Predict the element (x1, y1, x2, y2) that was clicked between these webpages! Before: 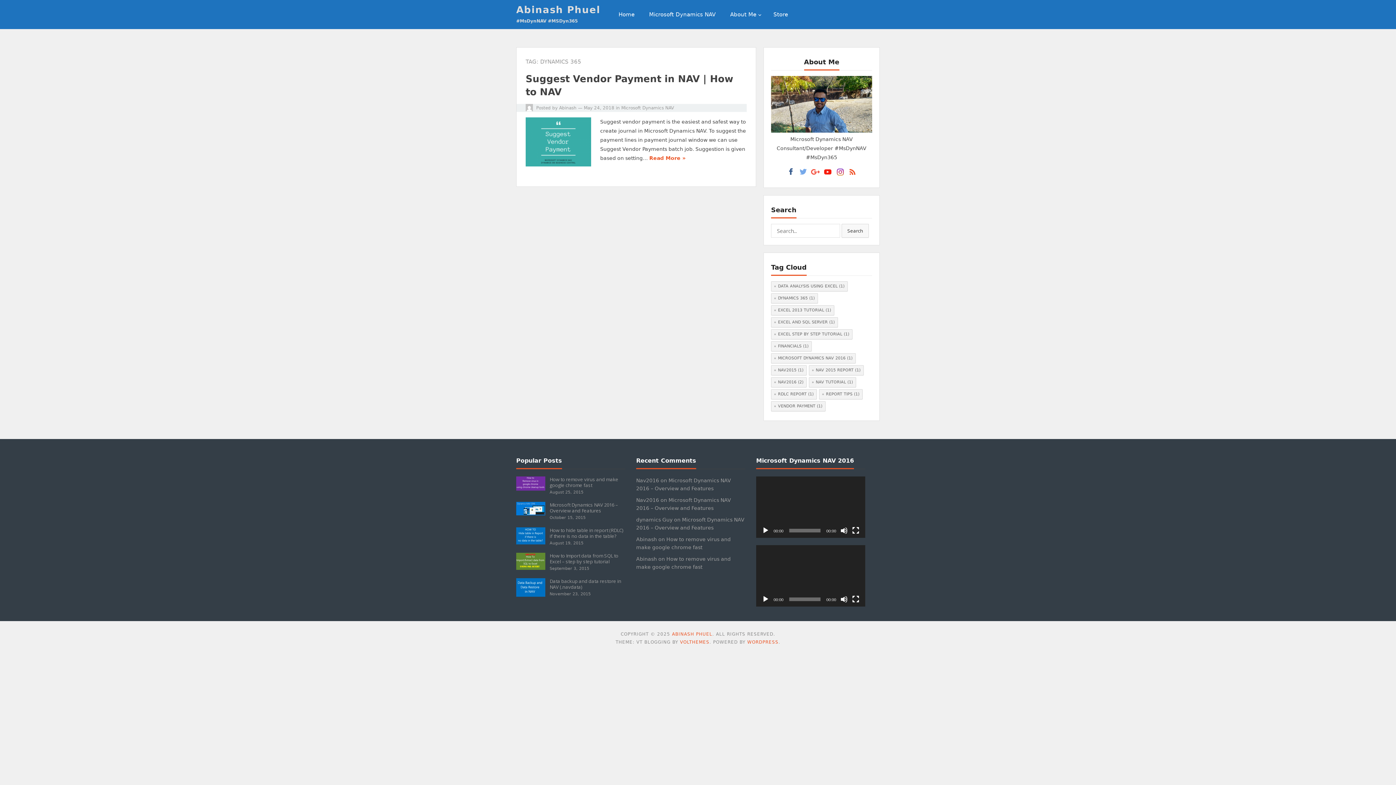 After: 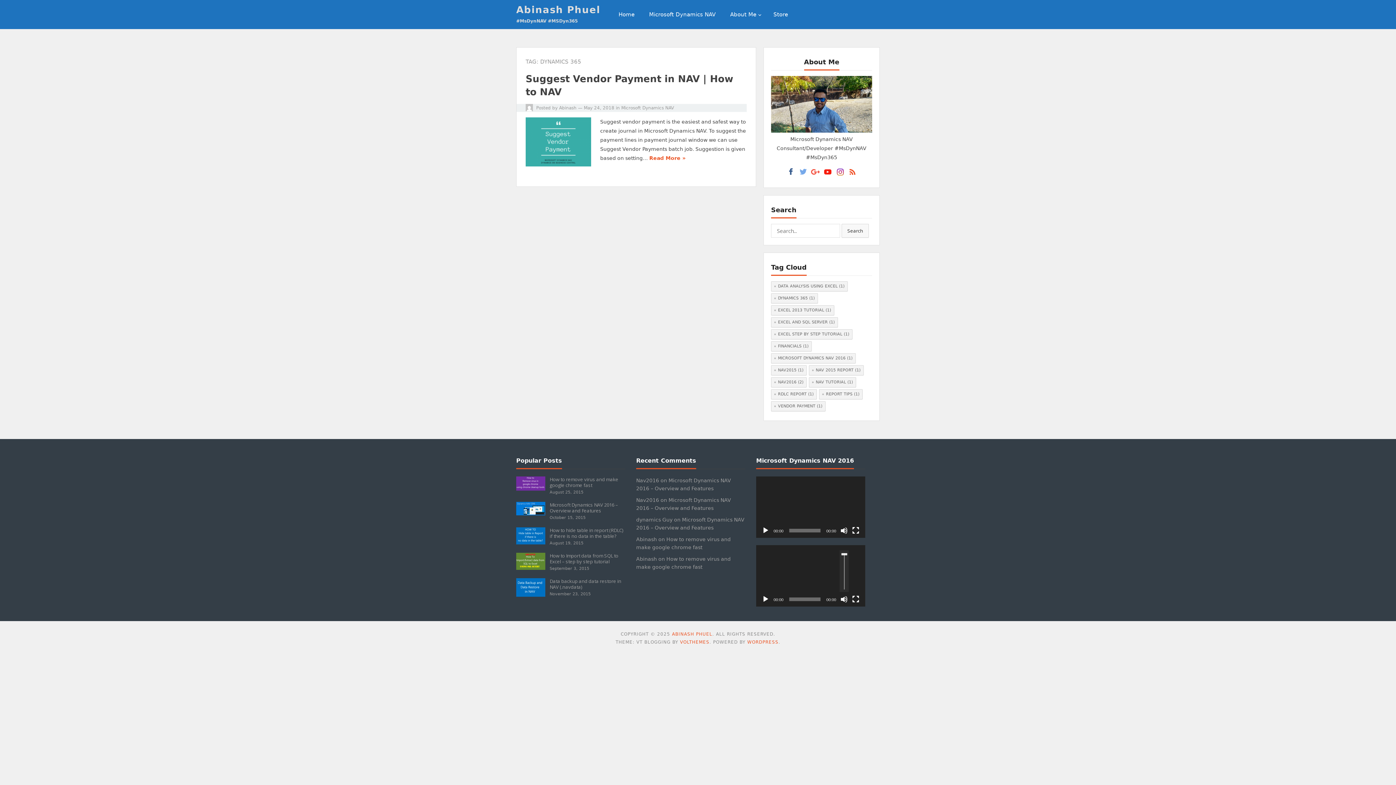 Action: label: Mute bbox: (840, 595, 848, 603)